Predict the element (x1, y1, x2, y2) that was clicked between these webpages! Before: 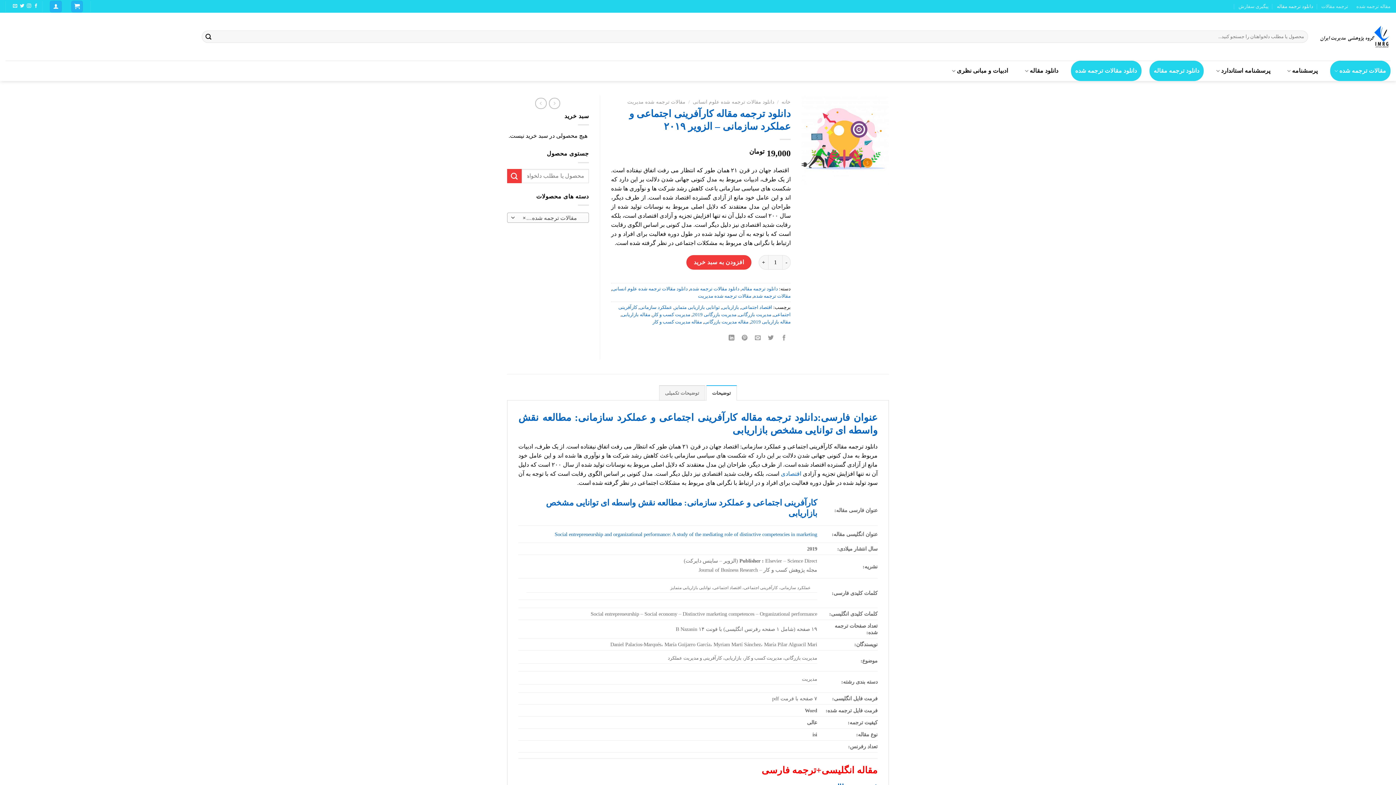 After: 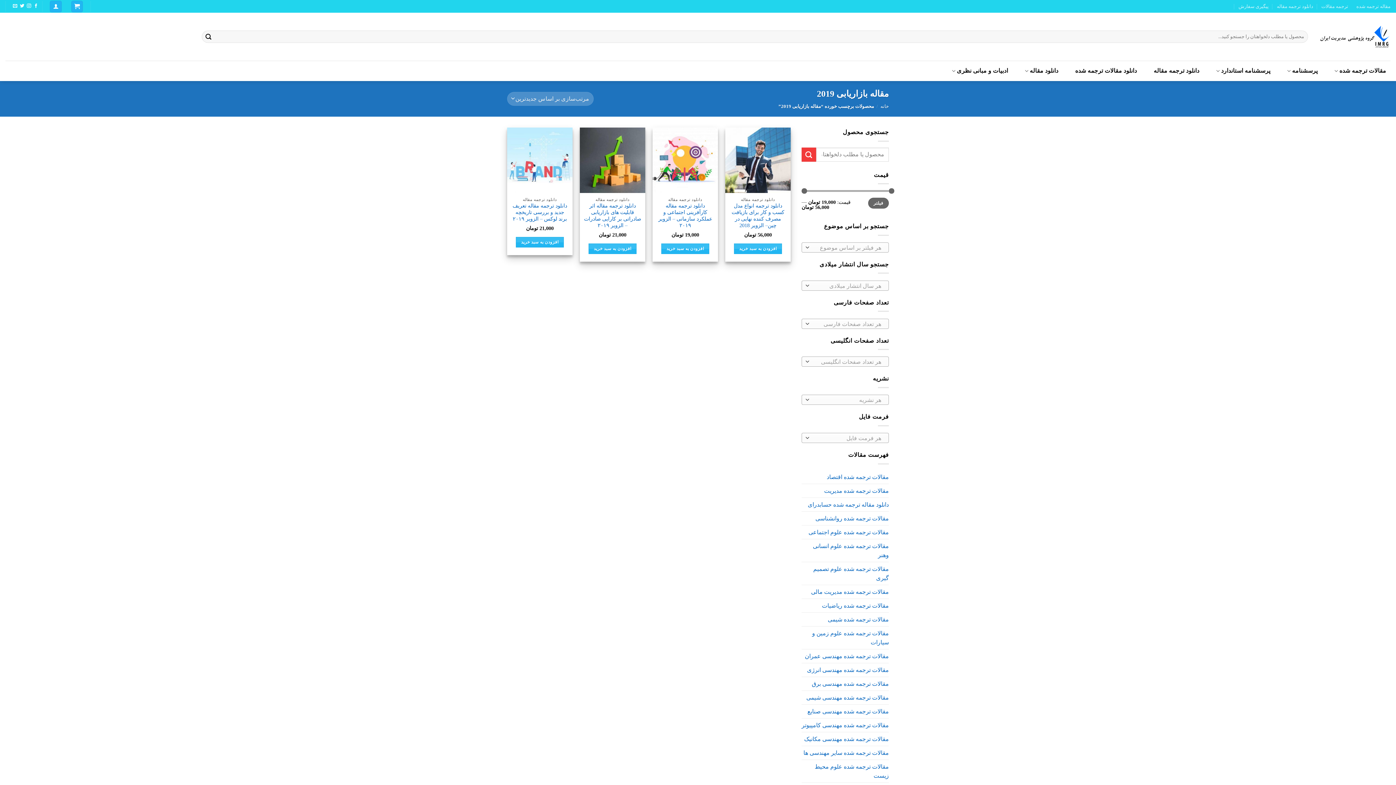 Action: label: مقاله بازاریابی 2019 bbox: (750, 319, 790, 324)